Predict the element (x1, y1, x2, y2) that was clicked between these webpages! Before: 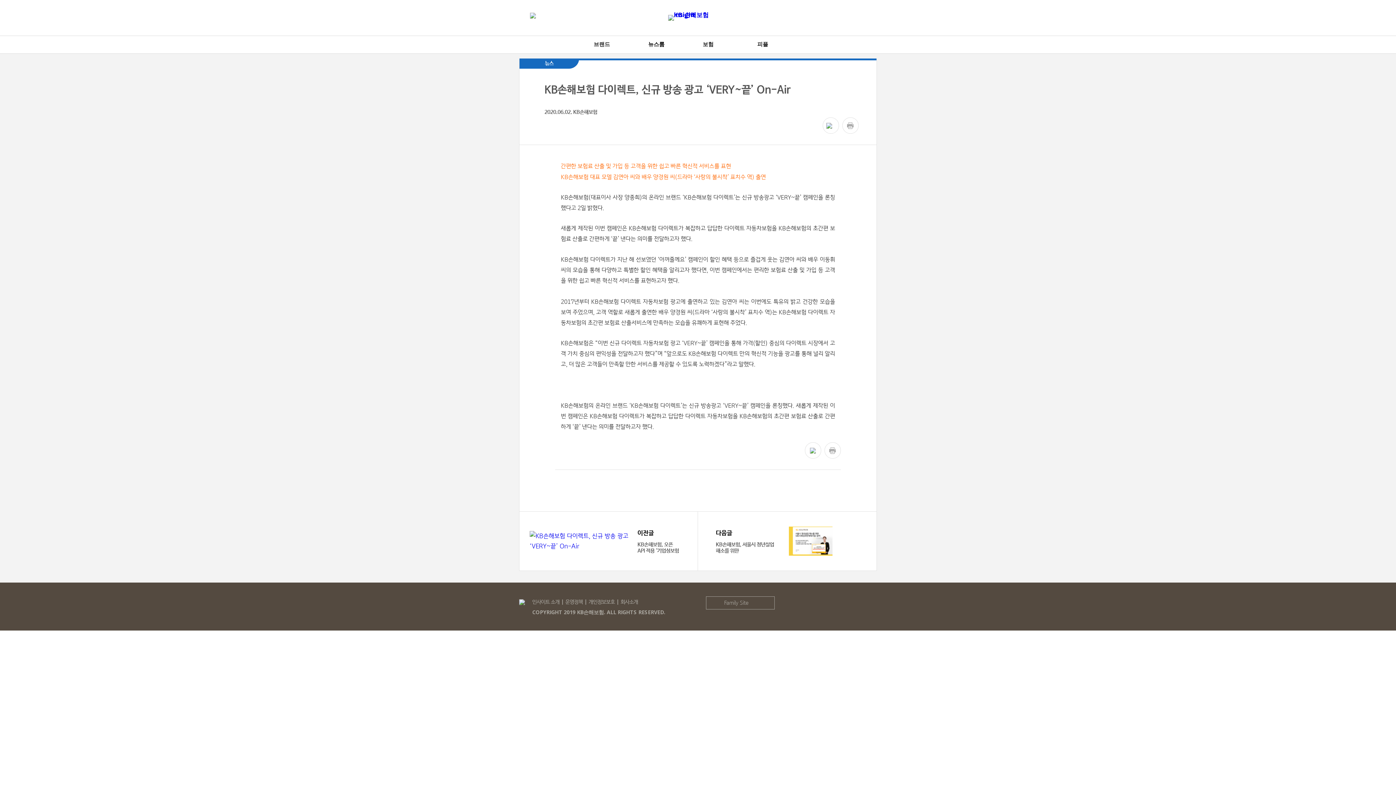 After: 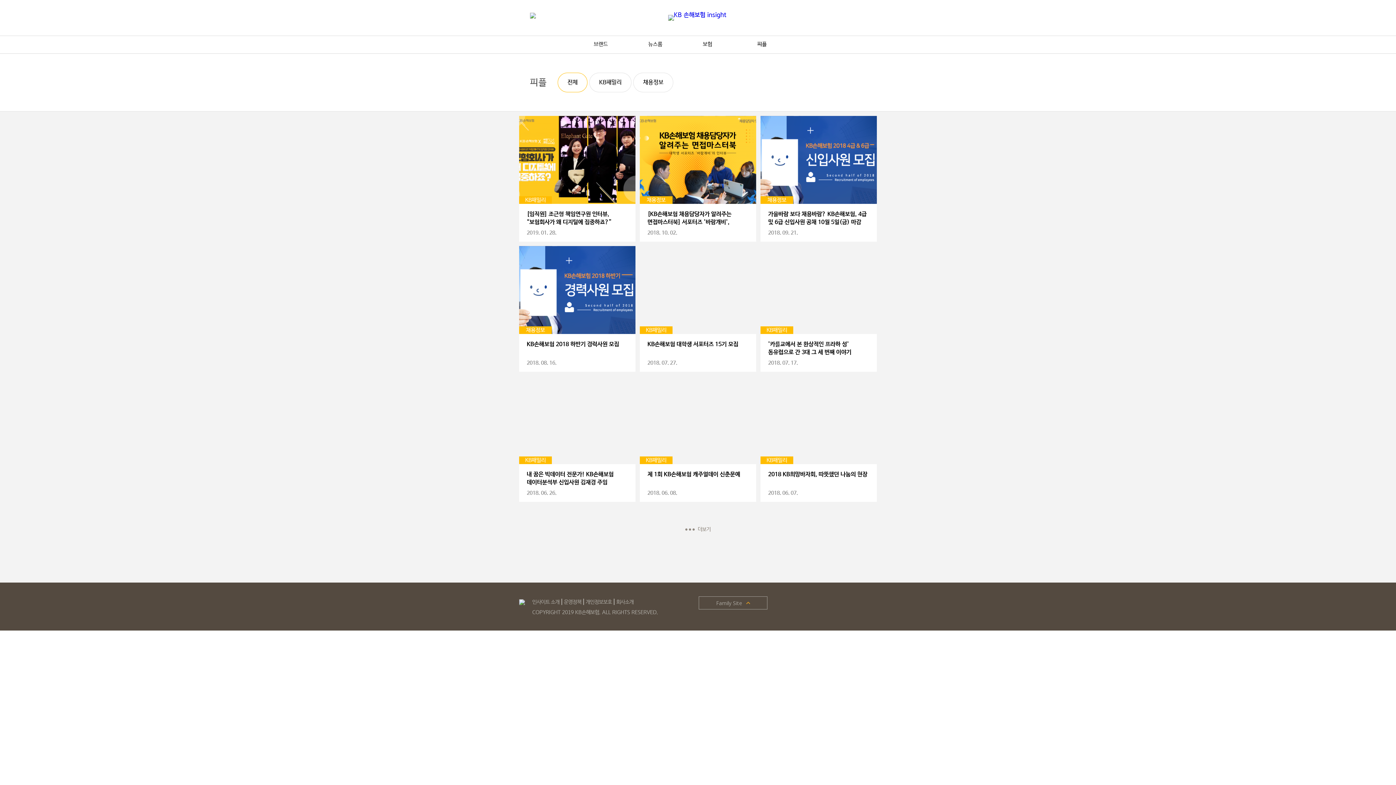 Action: bbox: (737, 36, 792, 52) label: 피플